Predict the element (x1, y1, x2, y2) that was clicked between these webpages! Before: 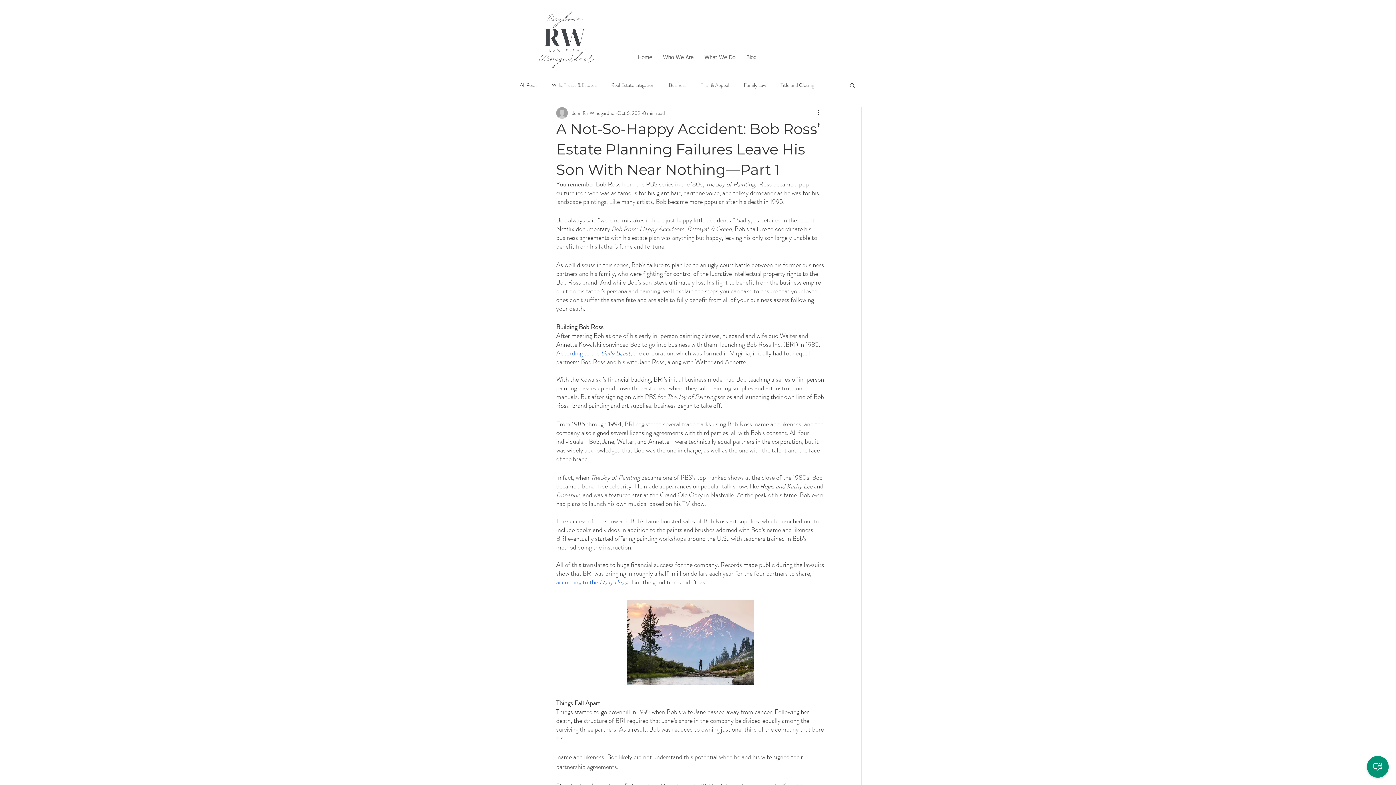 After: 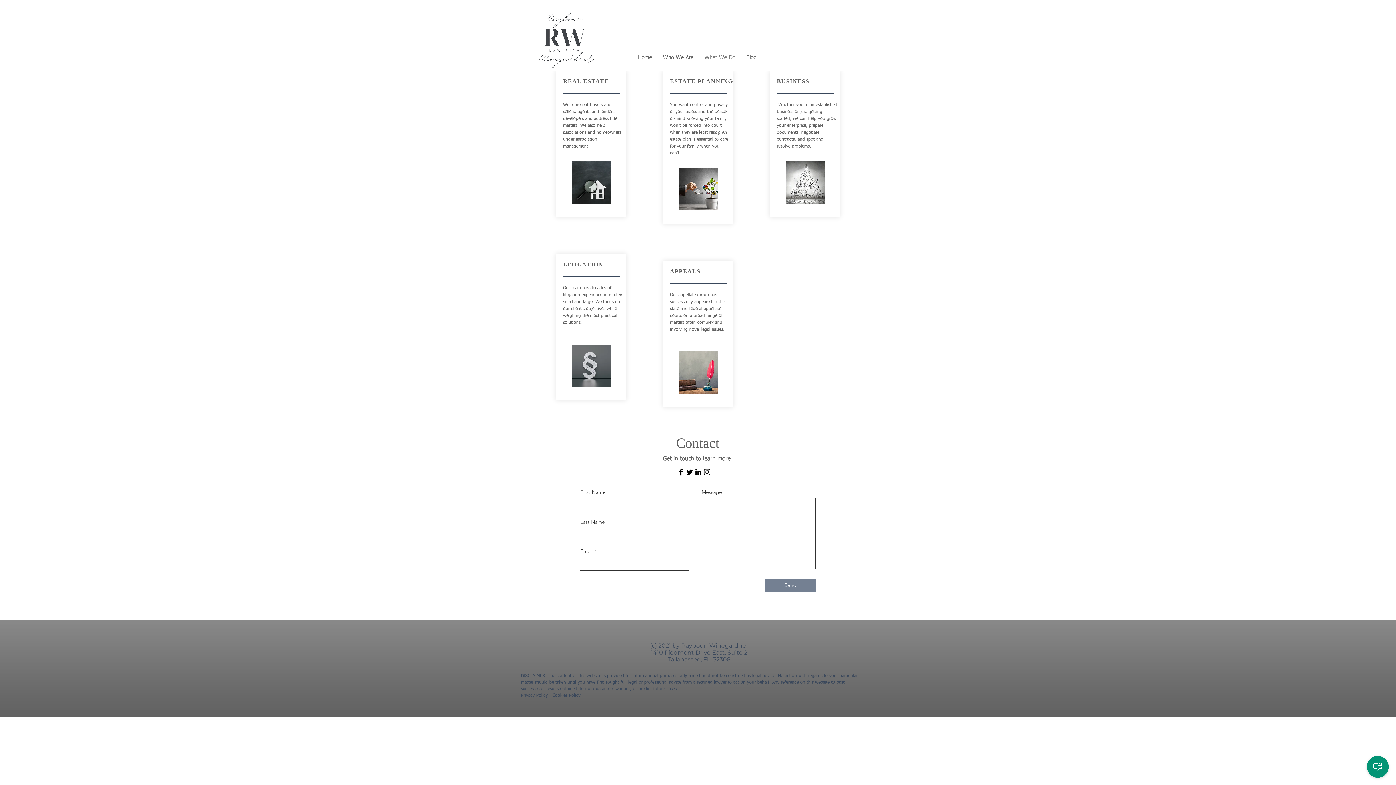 Action: bbox: (699, 45, 741, 70) label: What We Do